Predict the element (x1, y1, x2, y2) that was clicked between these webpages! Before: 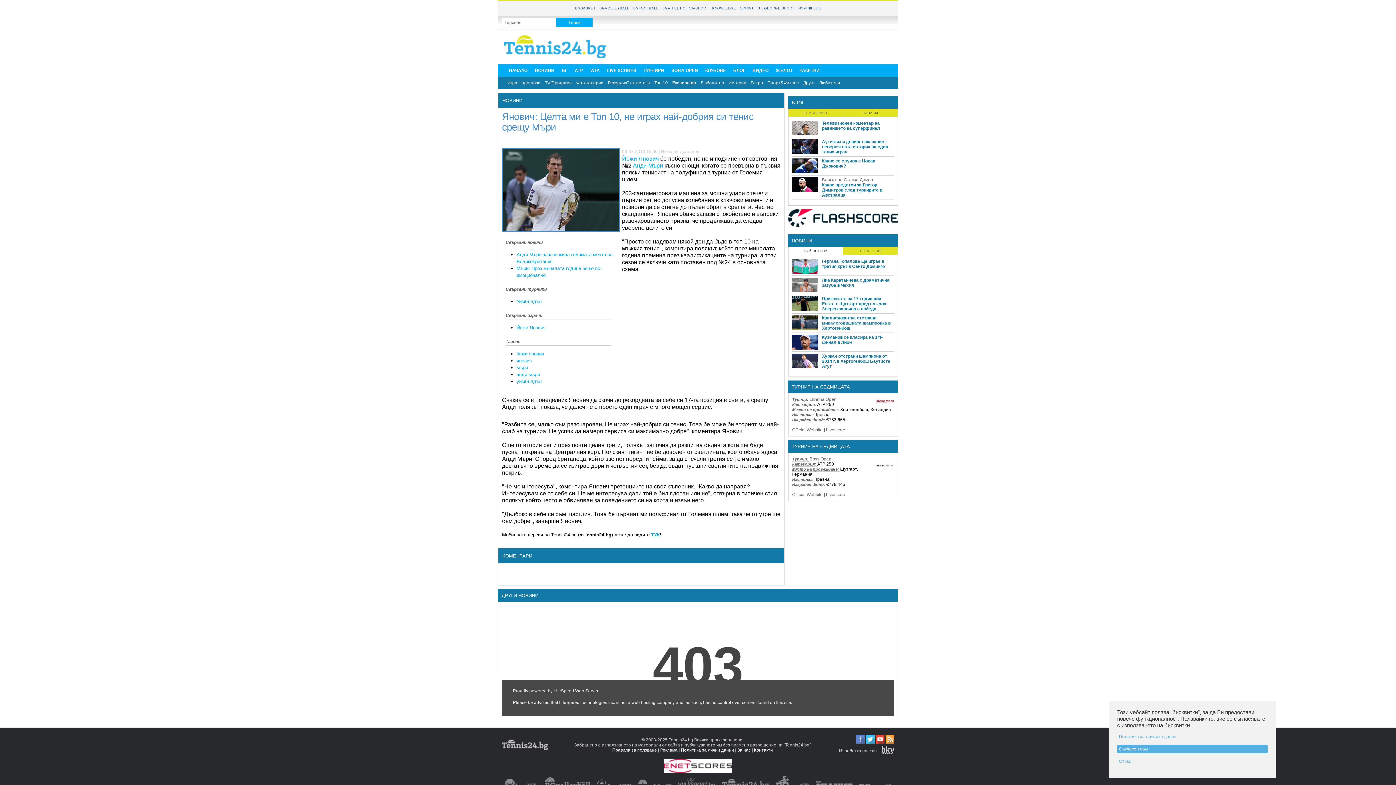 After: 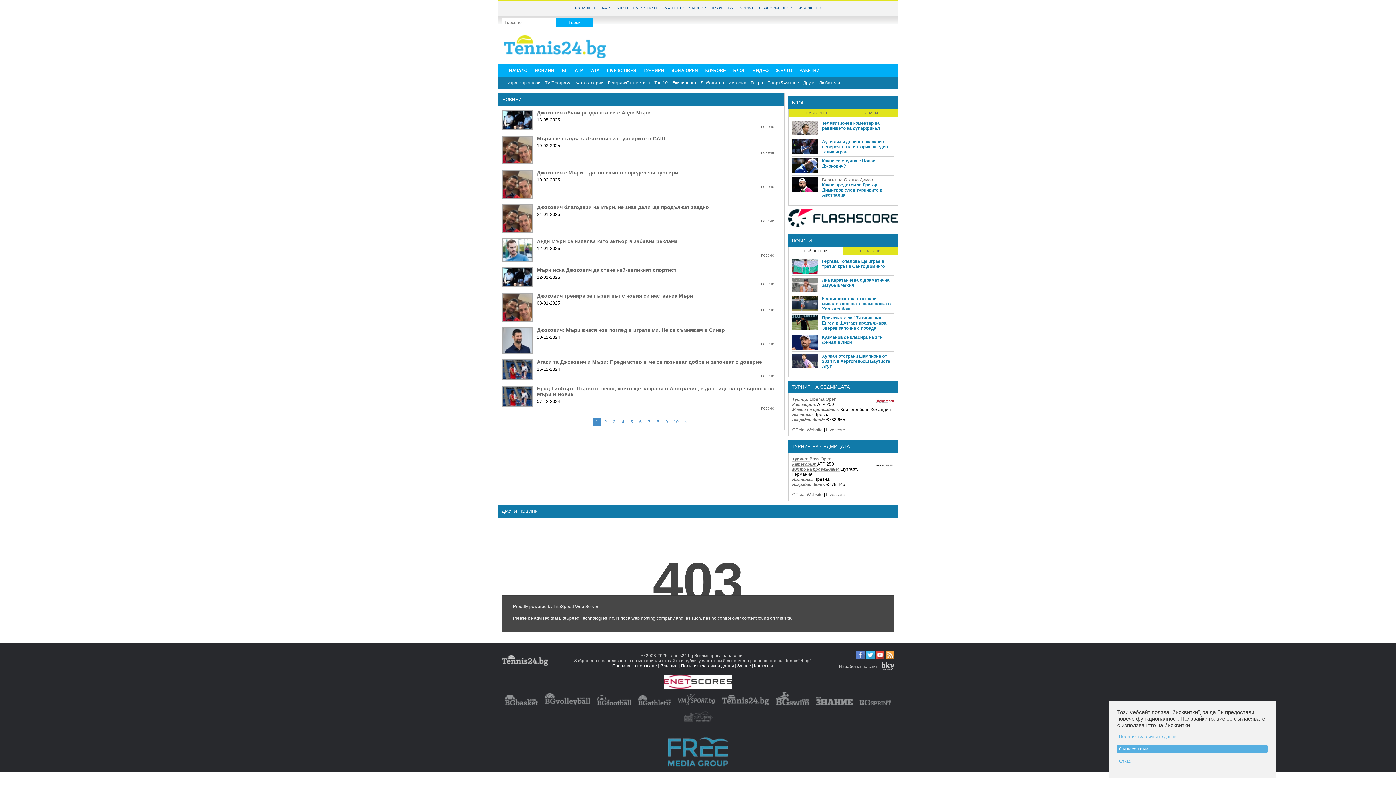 Action: label: анди мъри bbox: (516, 372, 540, 377)